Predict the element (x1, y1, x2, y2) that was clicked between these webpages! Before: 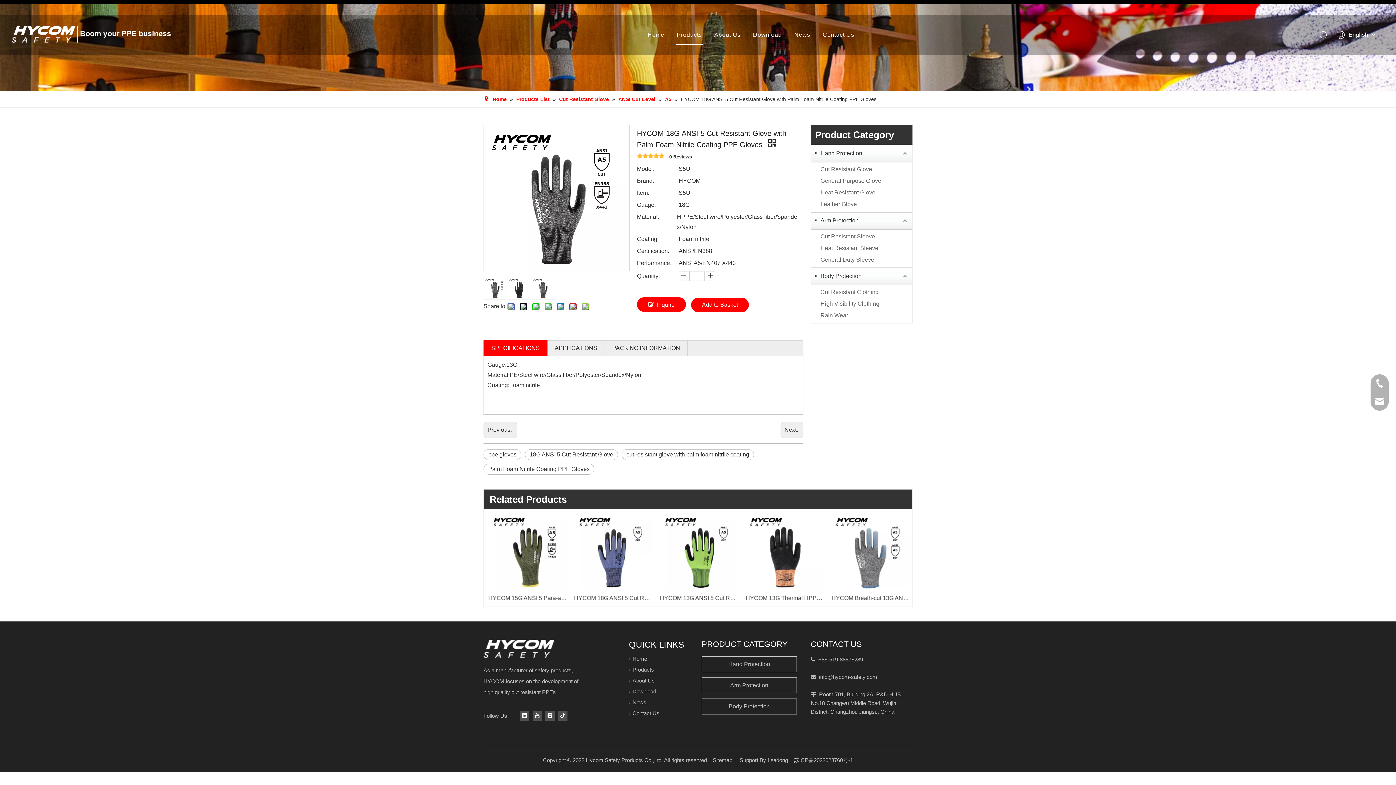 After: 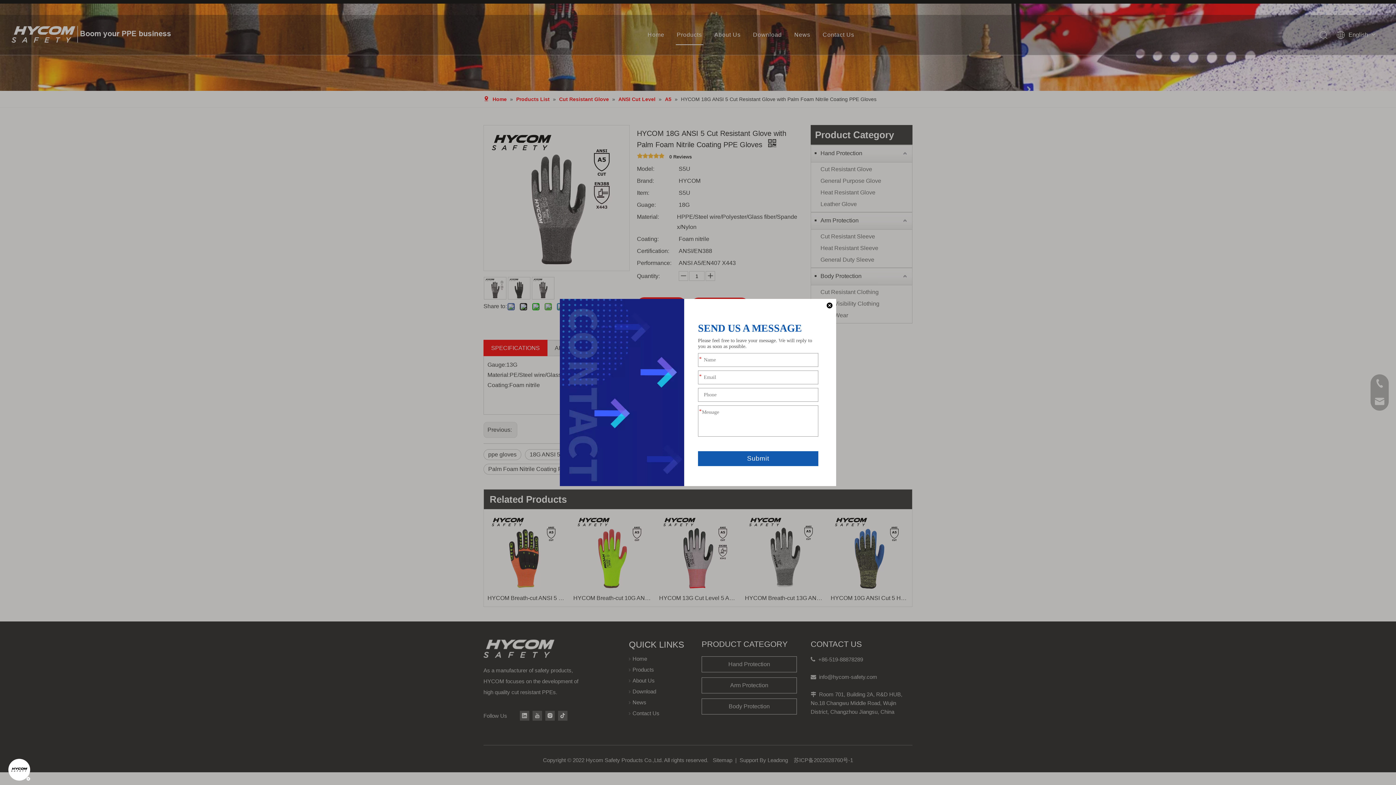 Action: label: info@hycom-safety.com bbox: (819, 674, 877, 680)